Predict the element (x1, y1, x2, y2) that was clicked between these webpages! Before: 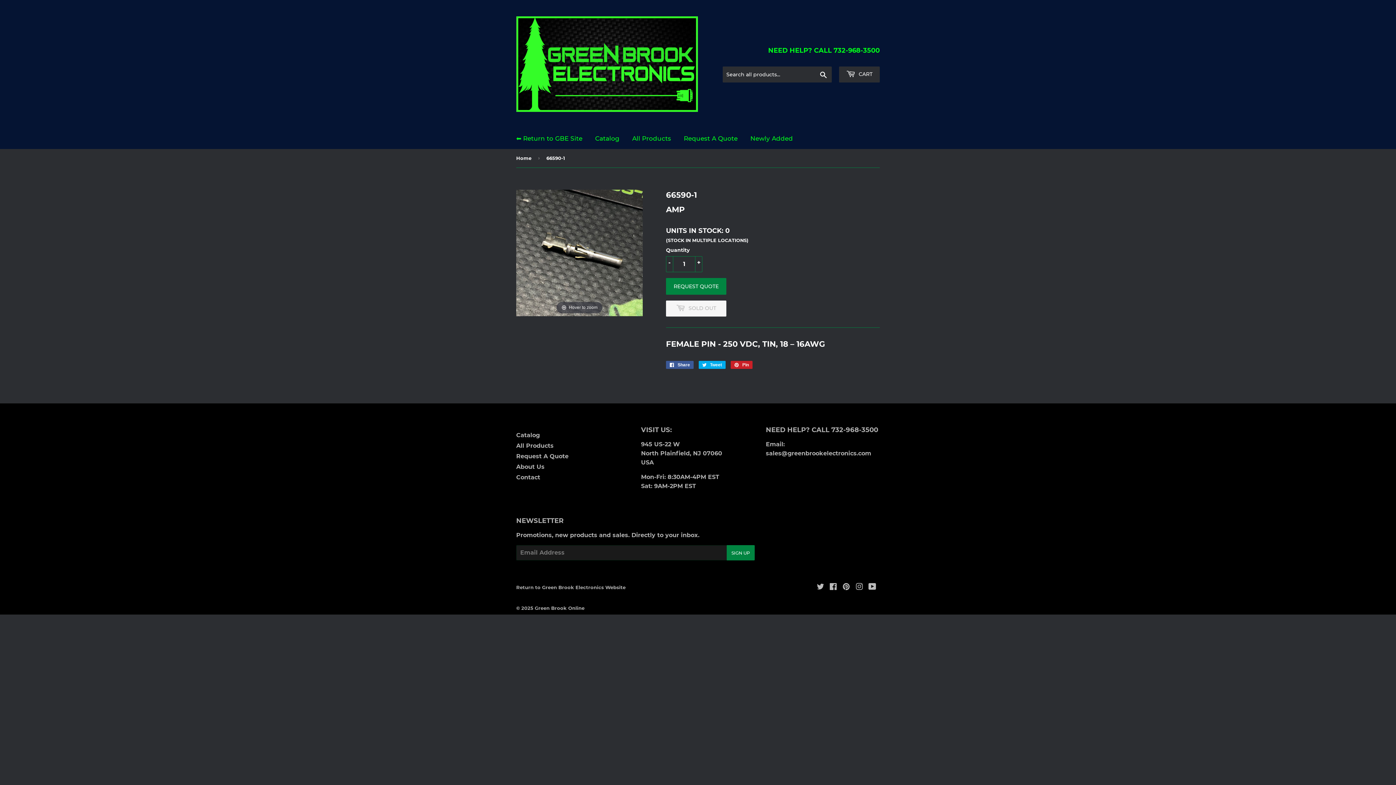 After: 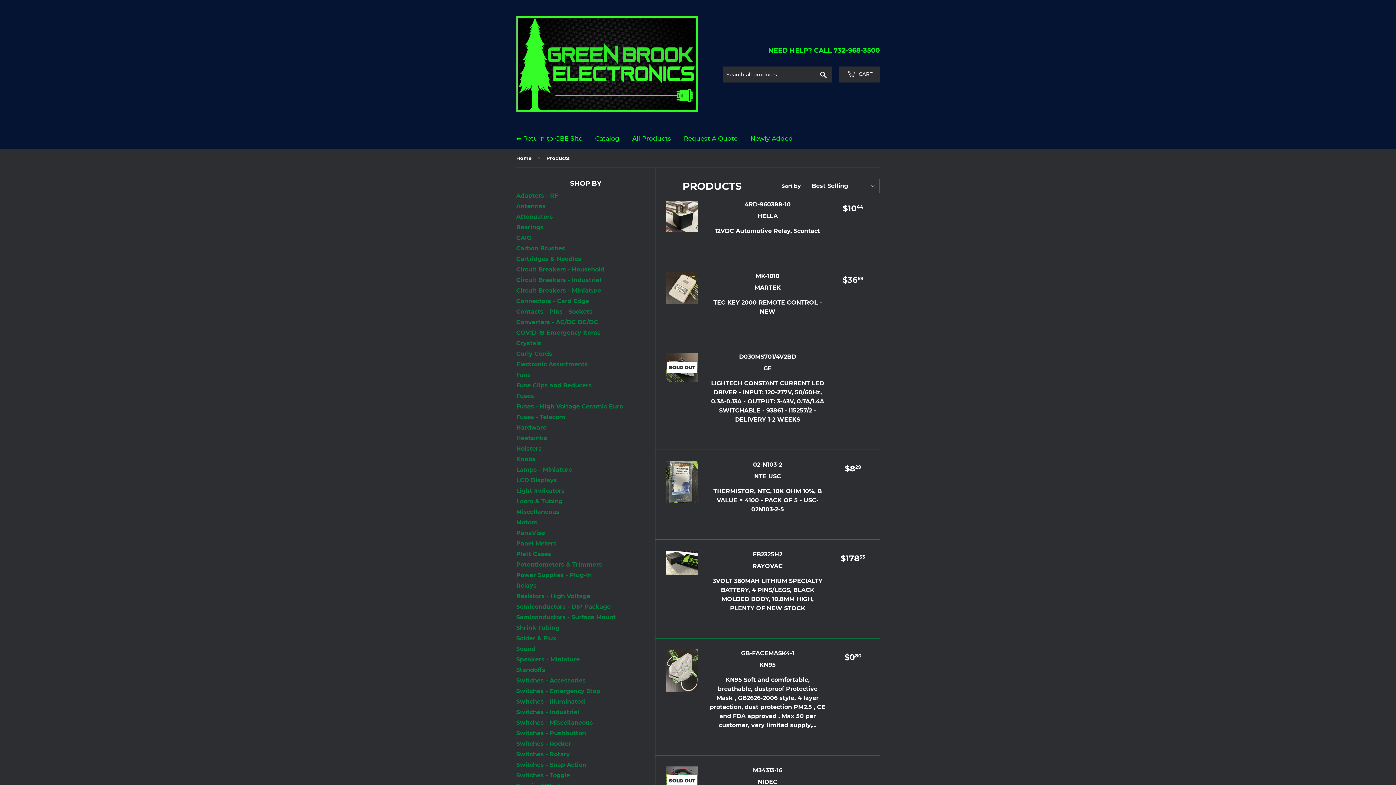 Action: label: All Products bbox: (516, 442, 553, 449)